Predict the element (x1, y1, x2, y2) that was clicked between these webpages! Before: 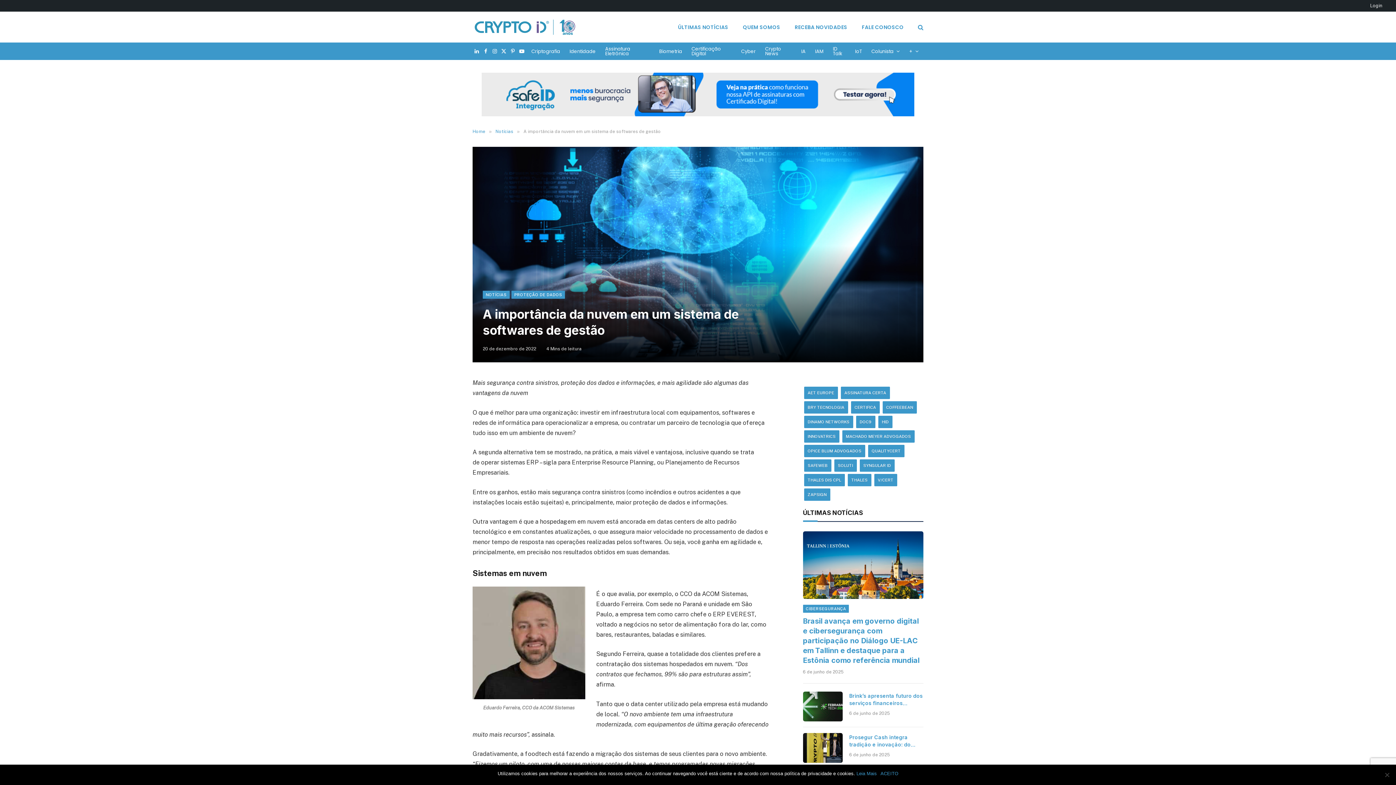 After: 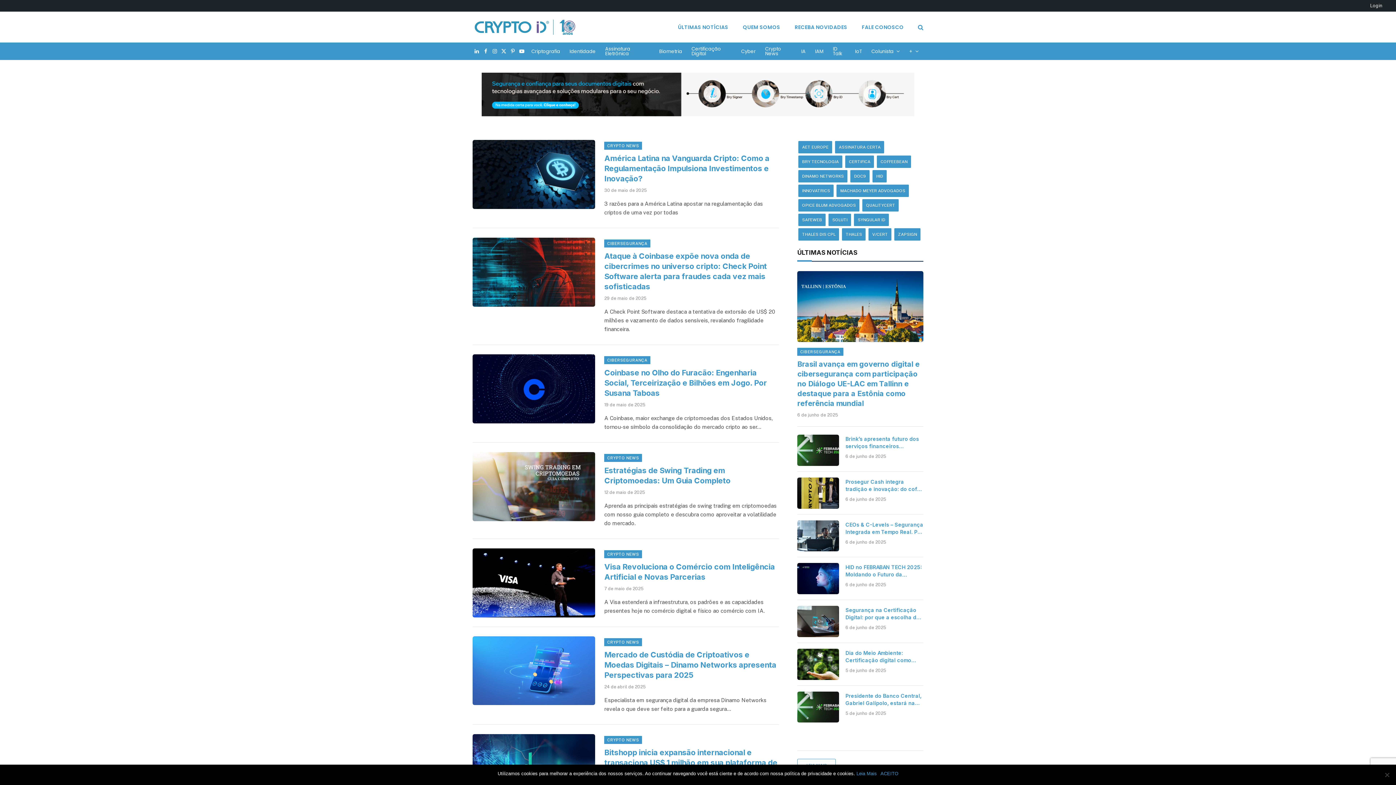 Action: label: Crypto News bbox: (760, 42, 796, 59)